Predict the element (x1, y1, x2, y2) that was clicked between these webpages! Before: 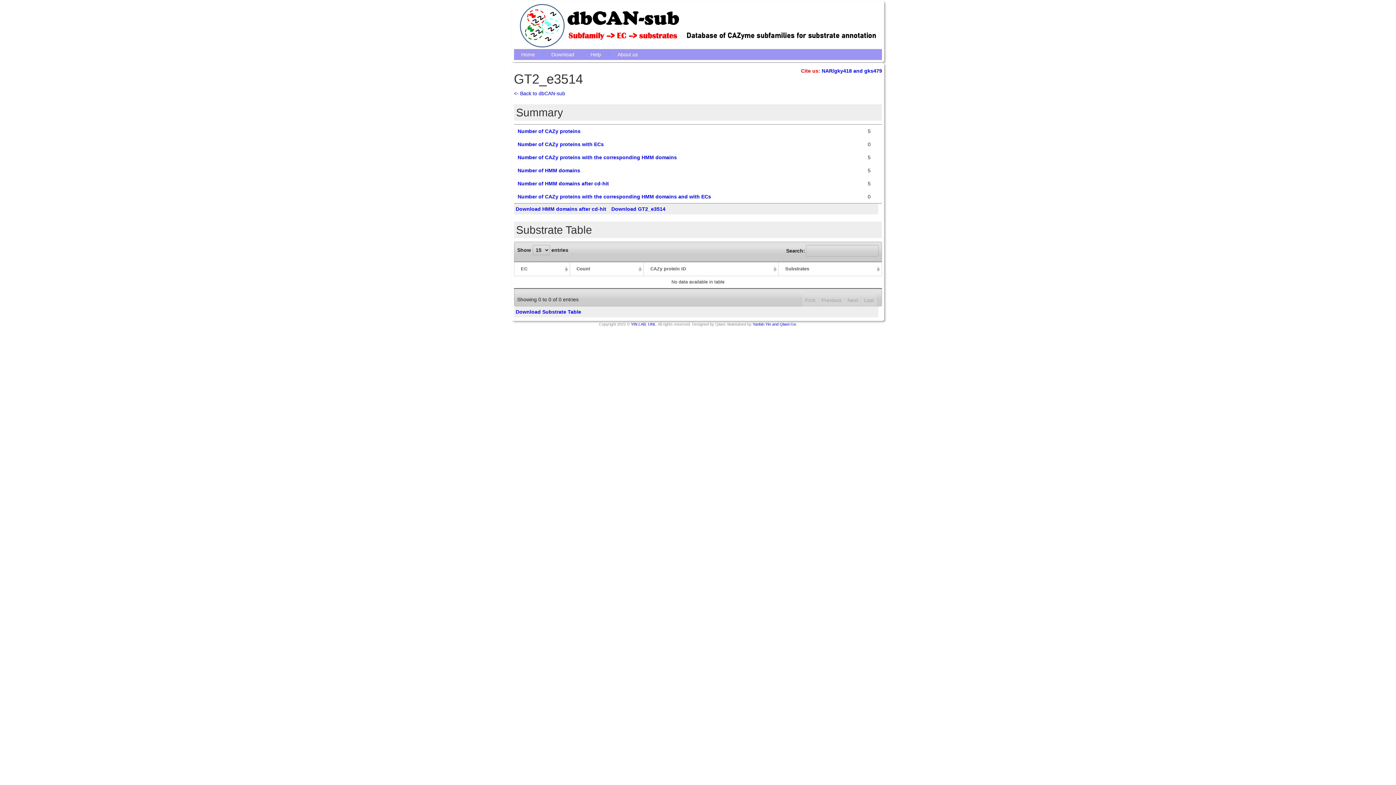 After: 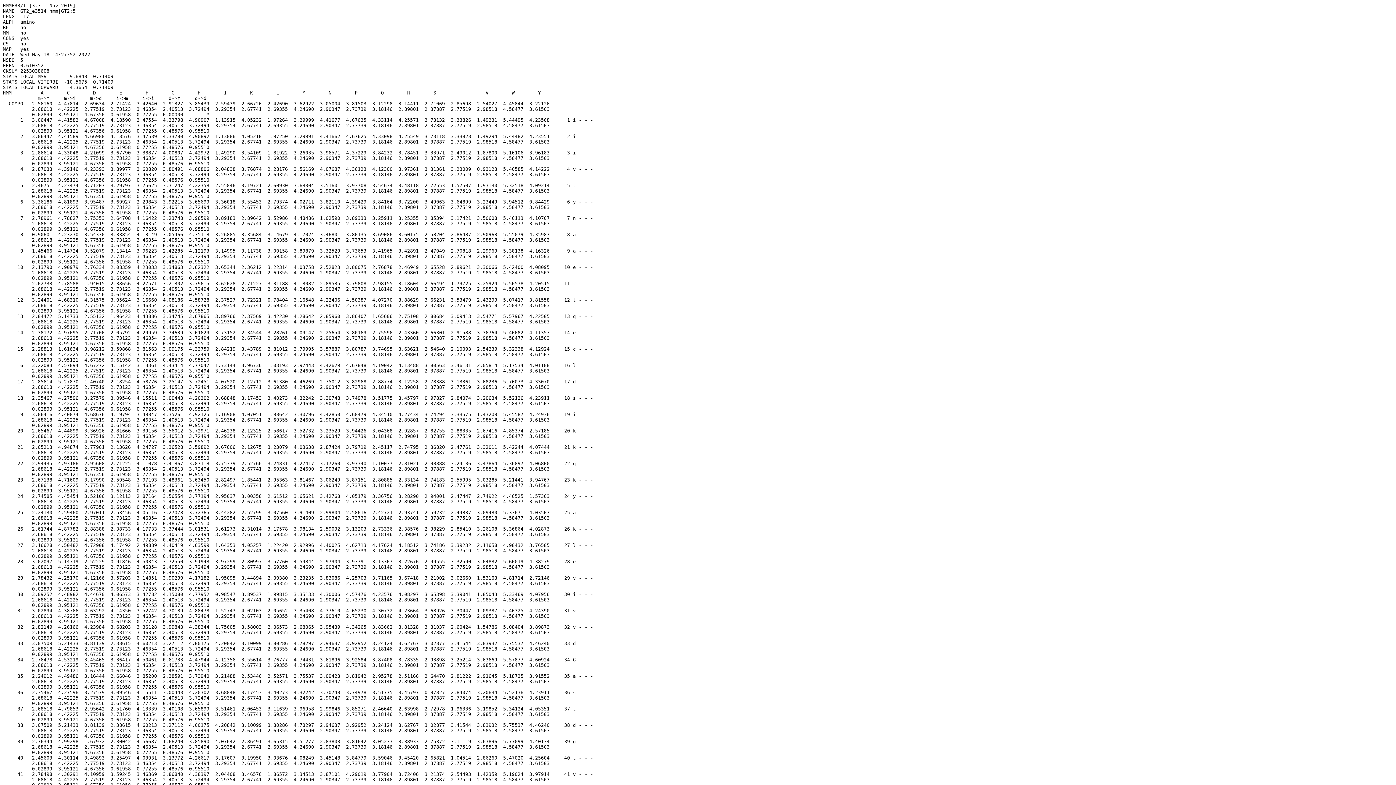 Action: label: Number of CAZy proteins with the corresponding HMM domains and with ECs bbox: (517, 193, 711, 199)